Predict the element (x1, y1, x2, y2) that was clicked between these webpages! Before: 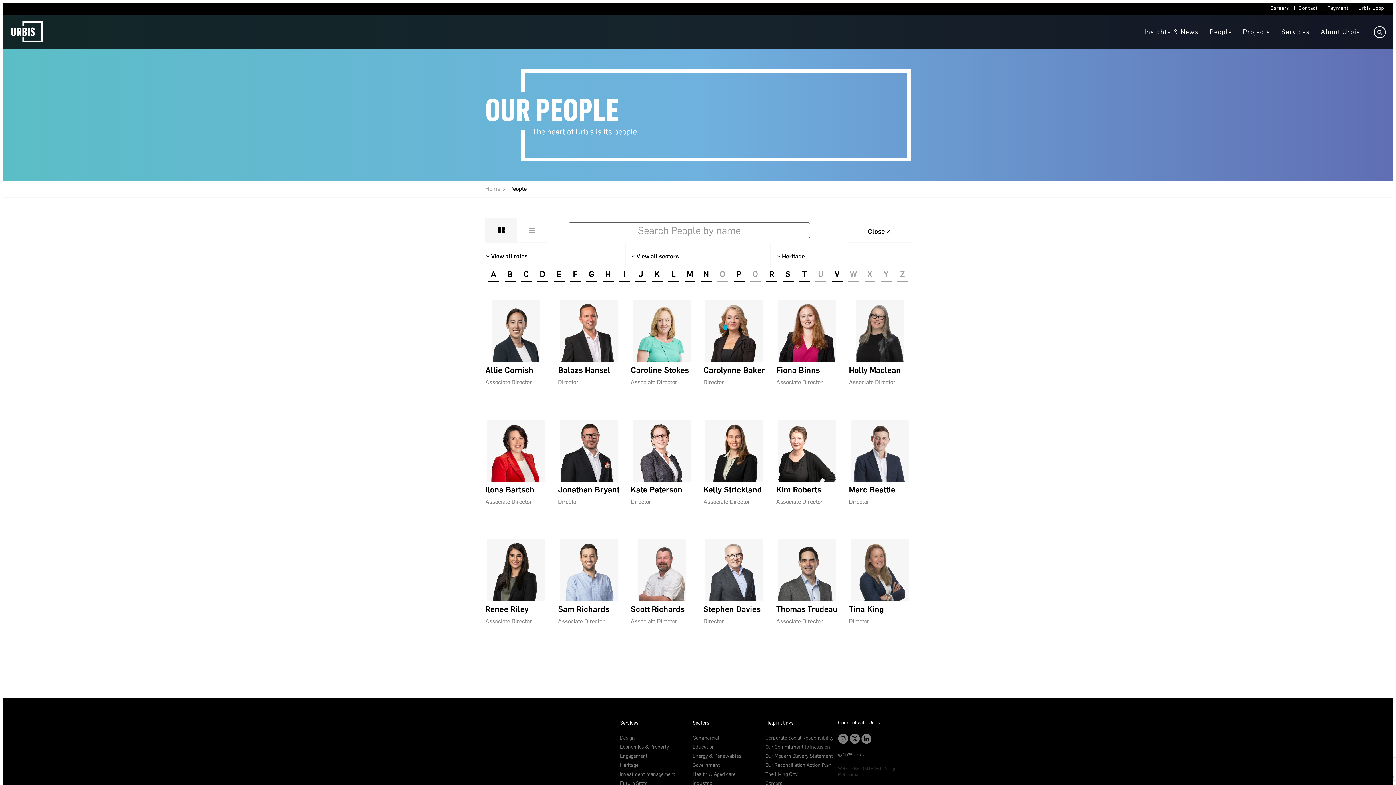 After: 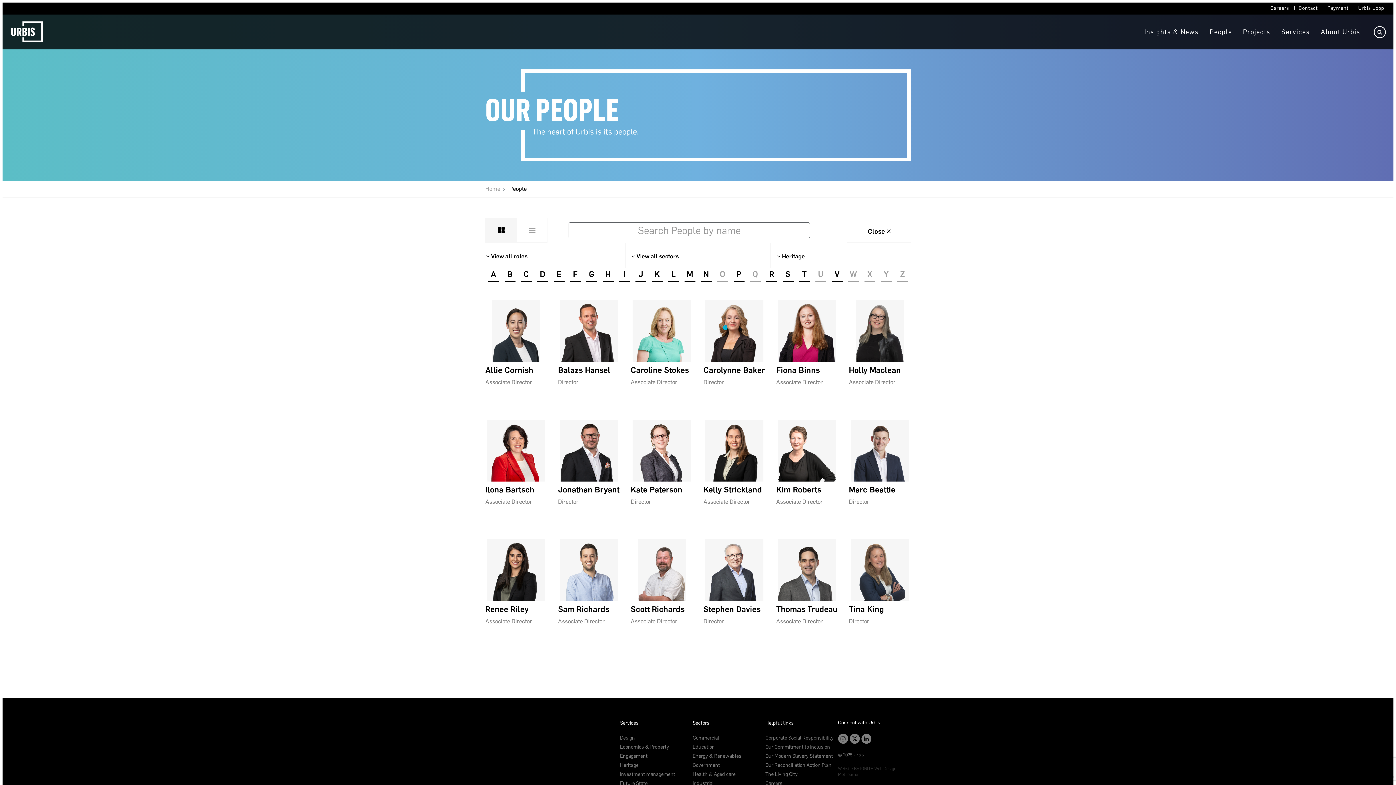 Action: label: Helpful links bbox: (765, 720, 793, 726)